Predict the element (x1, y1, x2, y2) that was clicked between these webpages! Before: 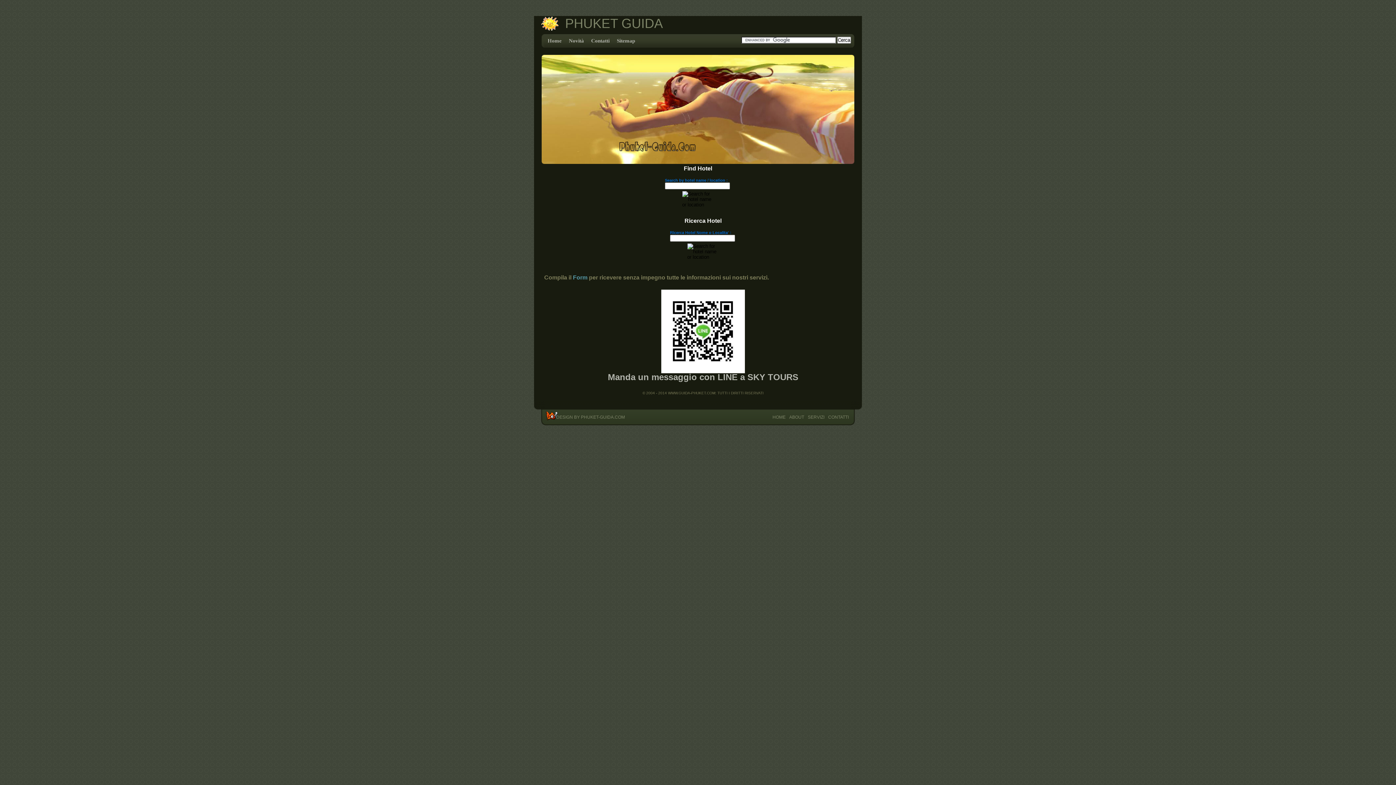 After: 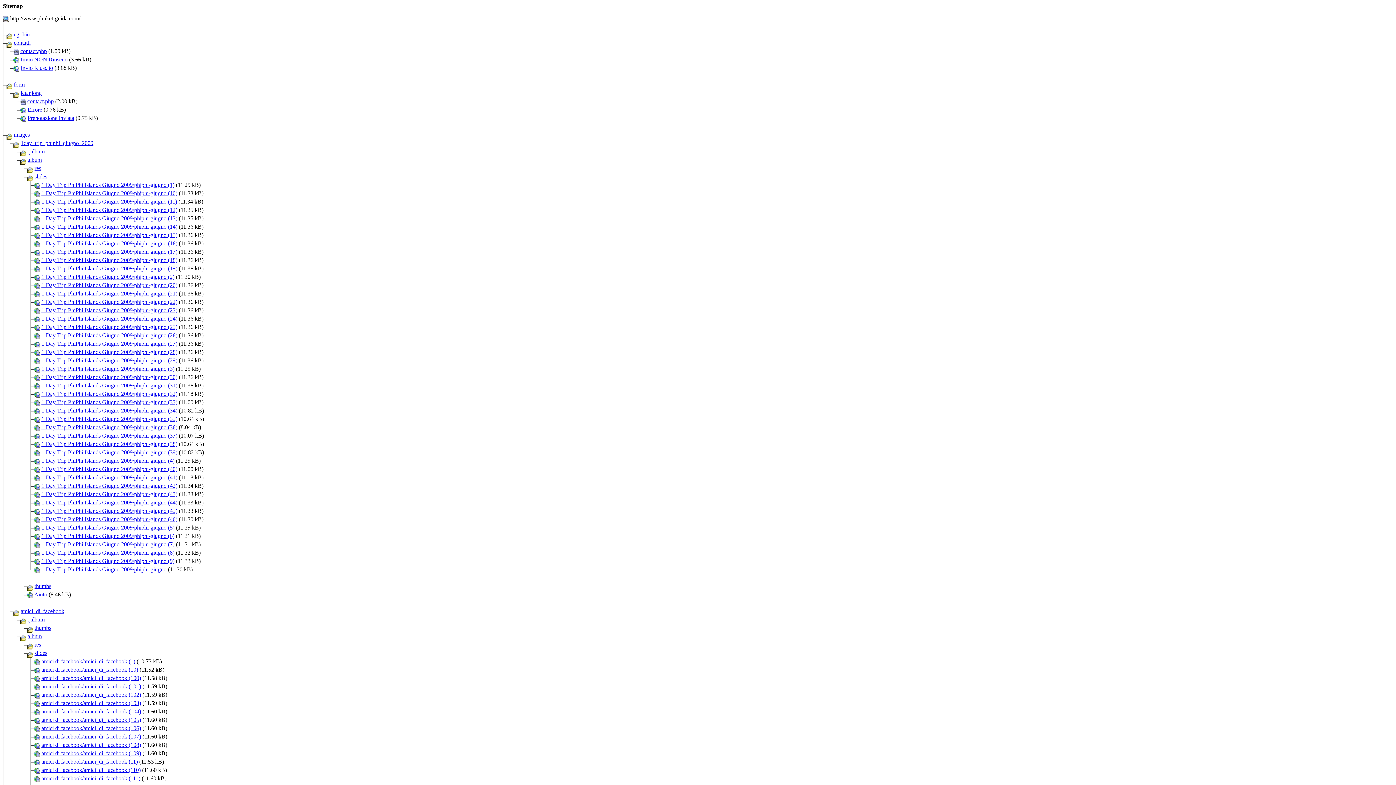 Action: label: Sitemap bbox: (613, 34, 638, 47)